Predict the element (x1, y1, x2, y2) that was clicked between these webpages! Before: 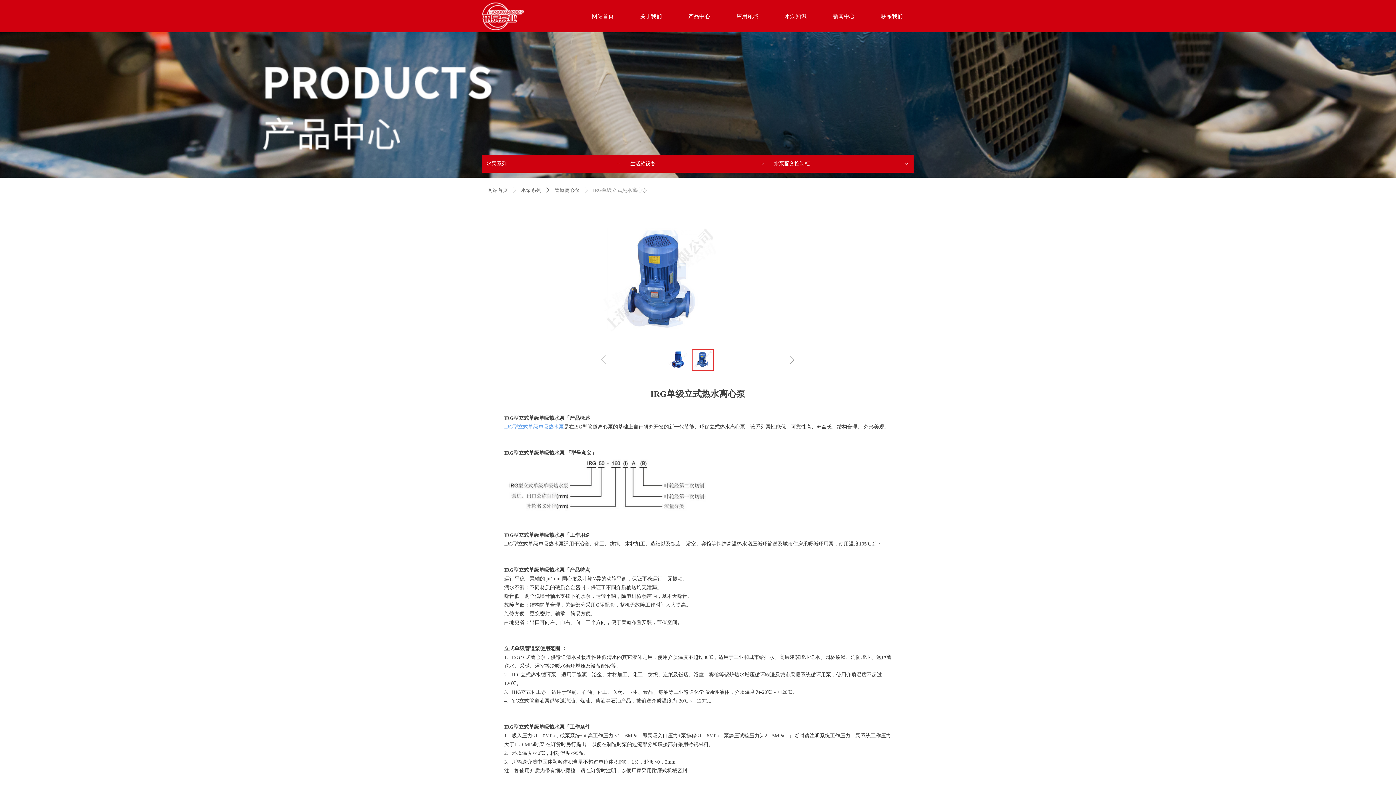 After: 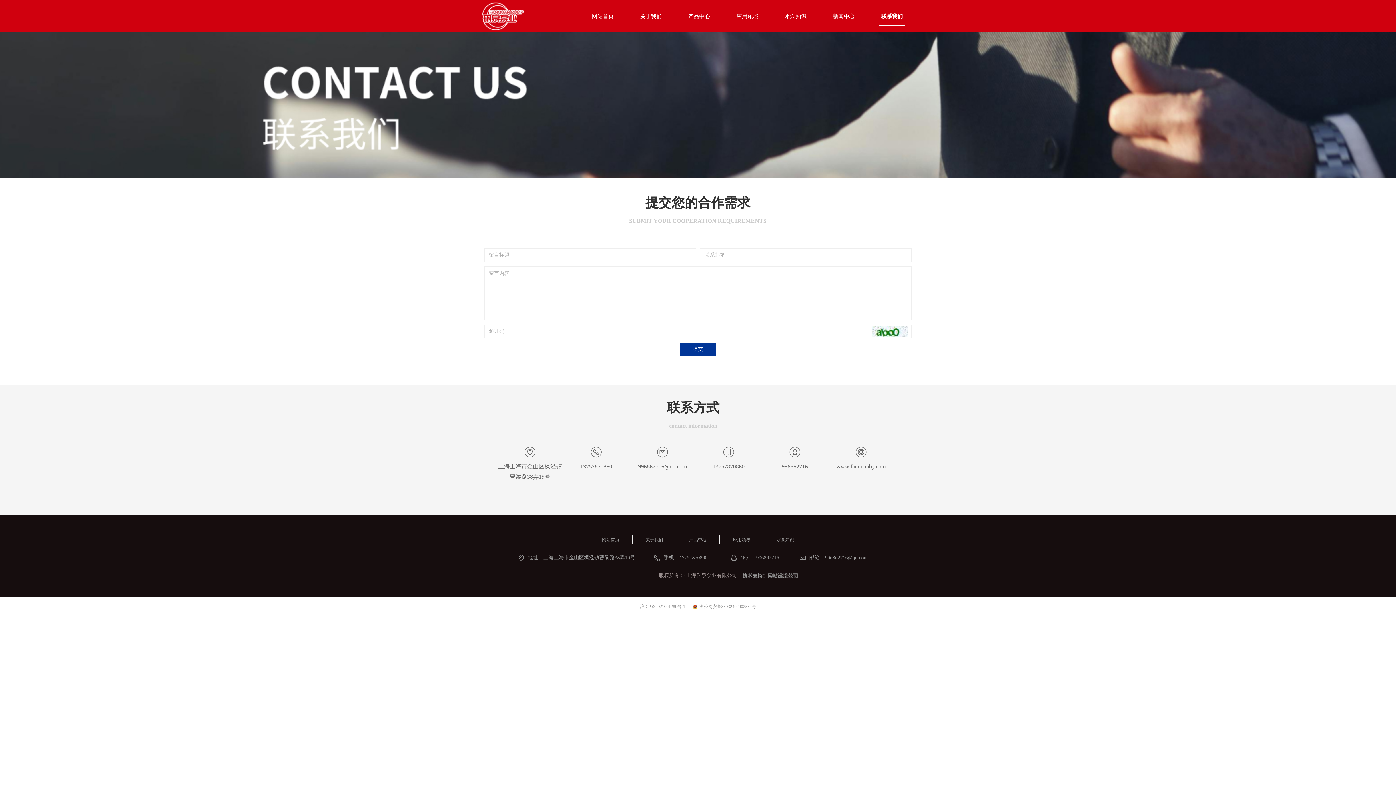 Action: label: 联系我们 bbox: (873, 0, 910, 32)